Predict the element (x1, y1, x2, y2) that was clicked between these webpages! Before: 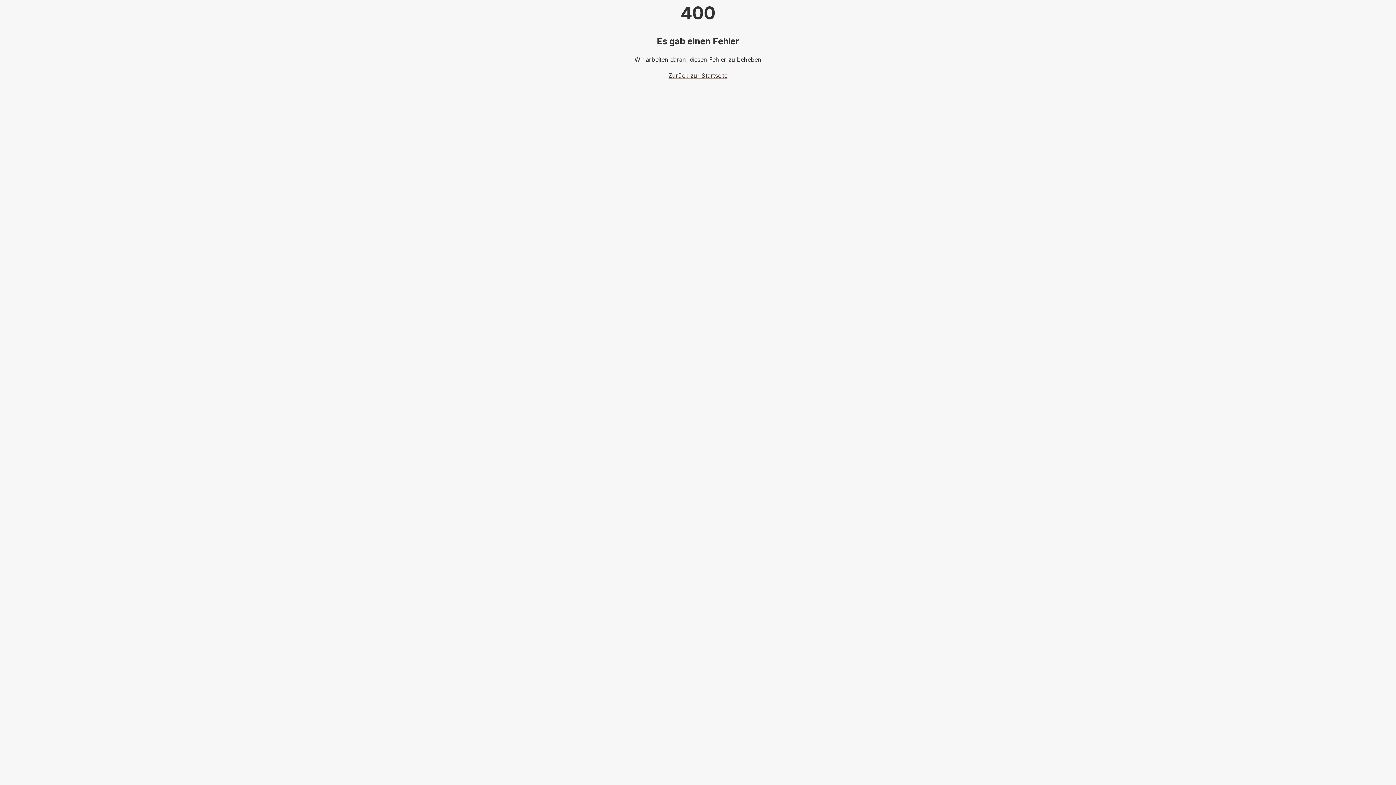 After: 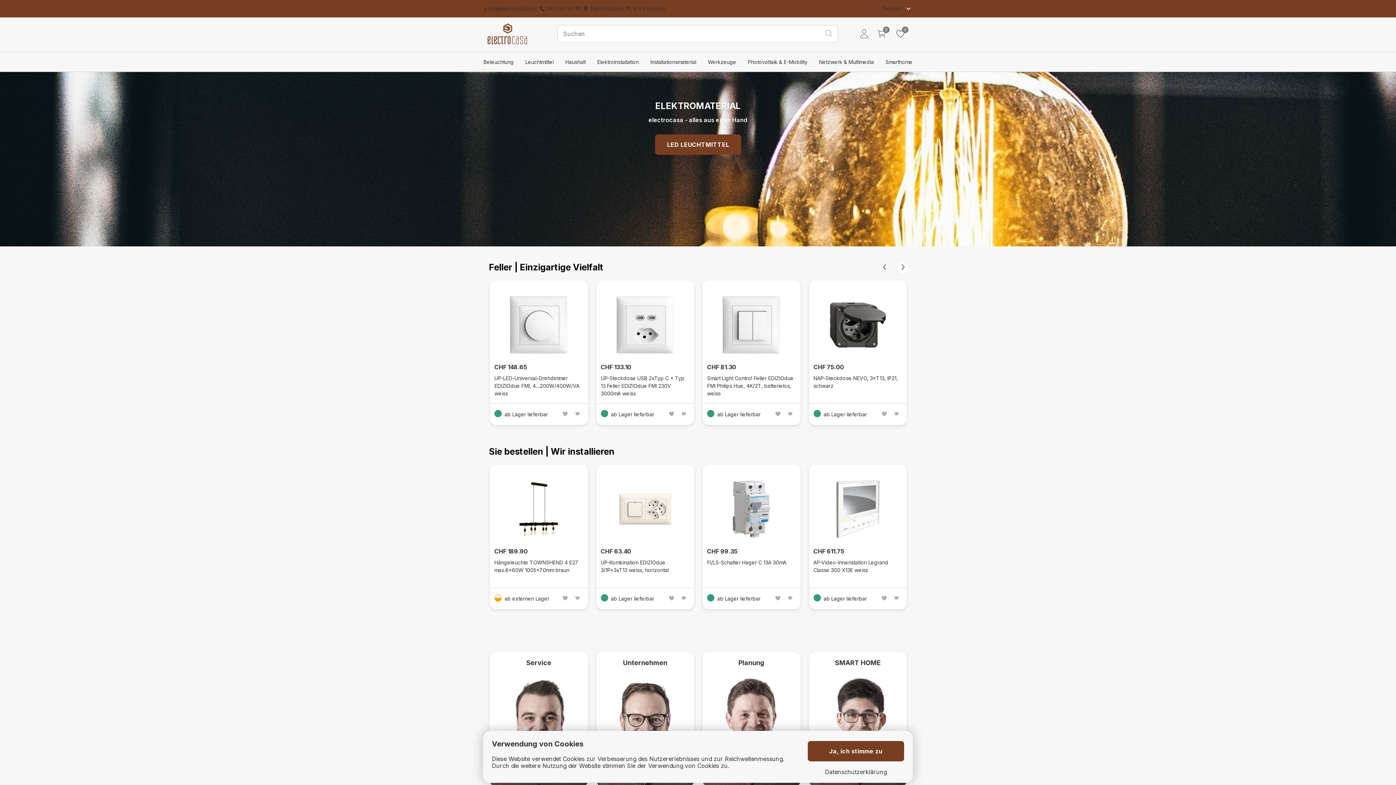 Action: bbox: (668, 72, 727, 79) label: Zurück zur Startseite